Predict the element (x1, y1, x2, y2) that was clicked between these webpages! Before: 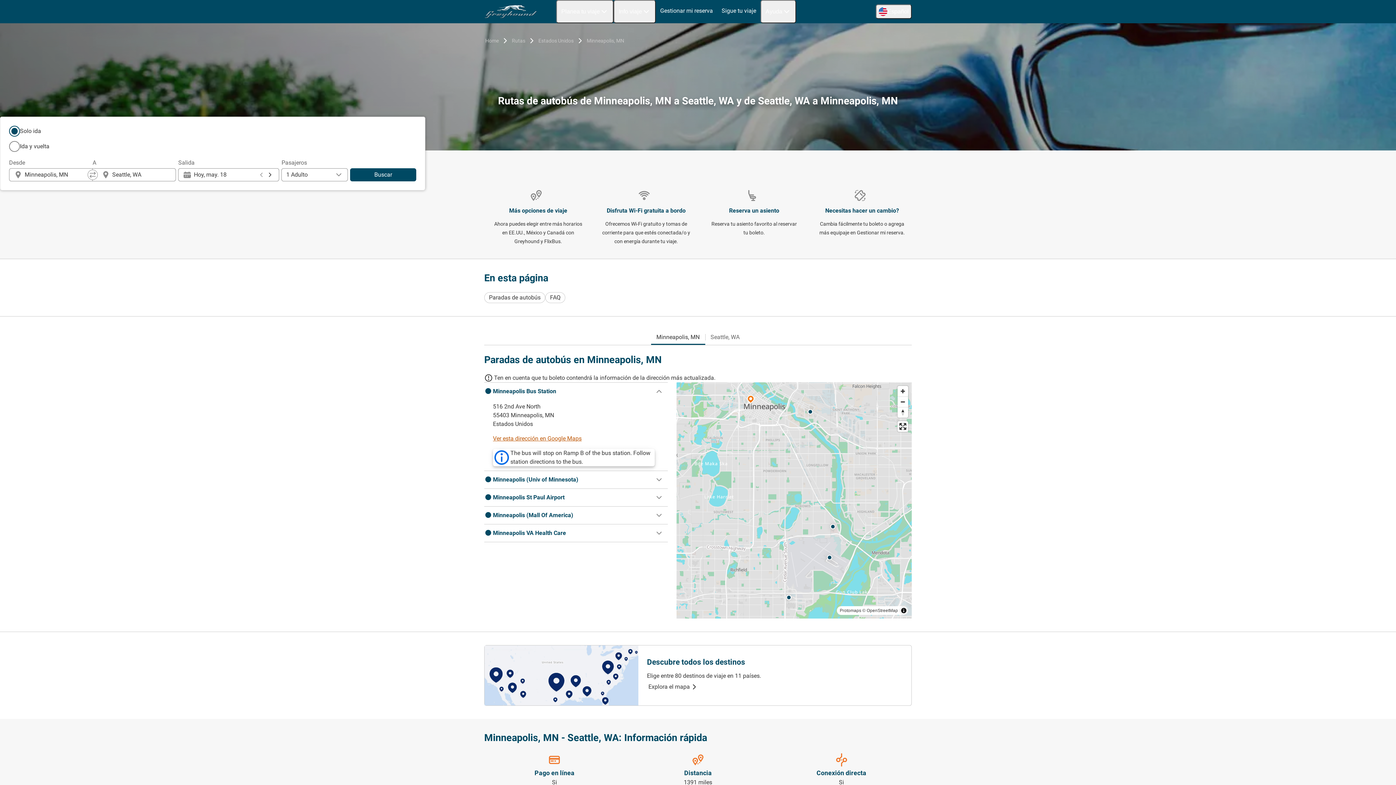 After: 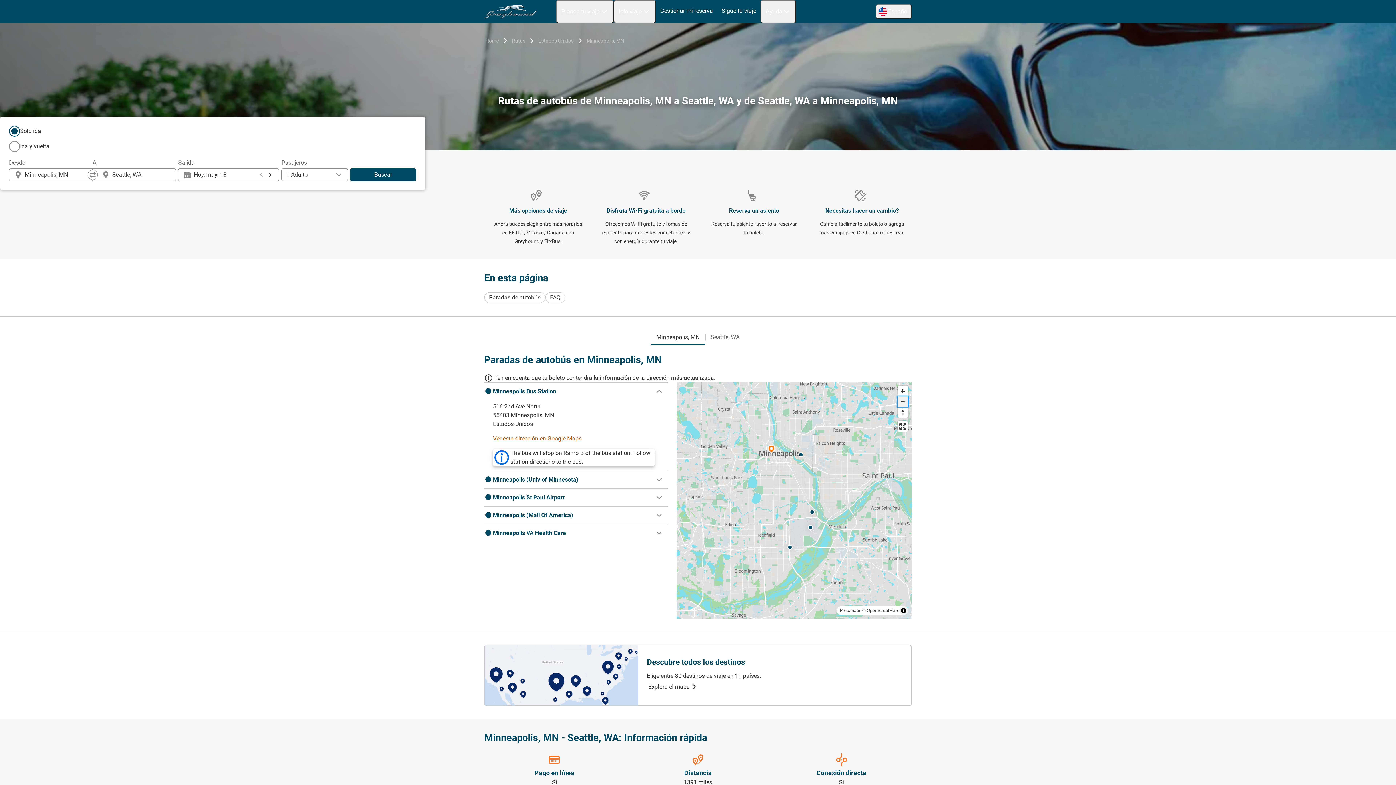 Action: label: Zoom out bbox: (897, 396, 908, 407)